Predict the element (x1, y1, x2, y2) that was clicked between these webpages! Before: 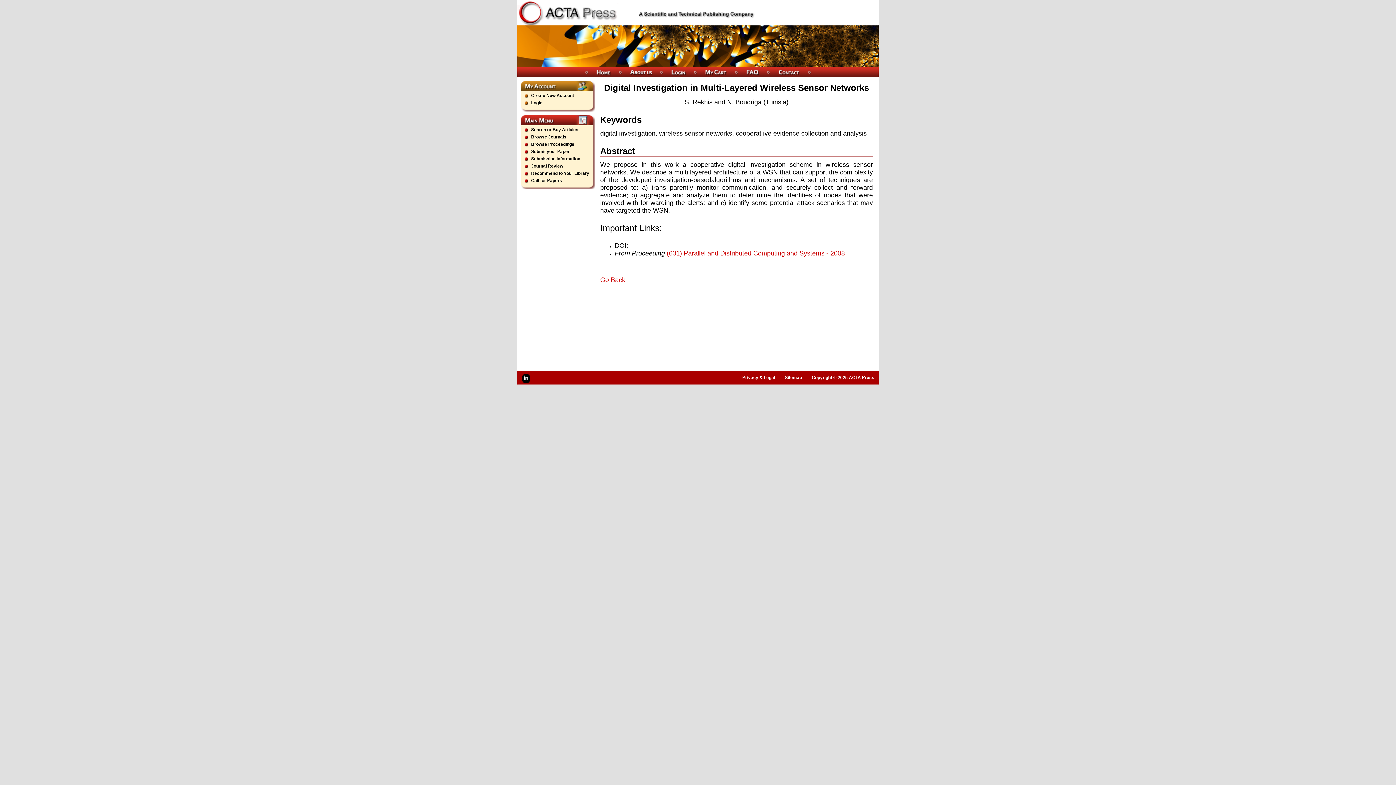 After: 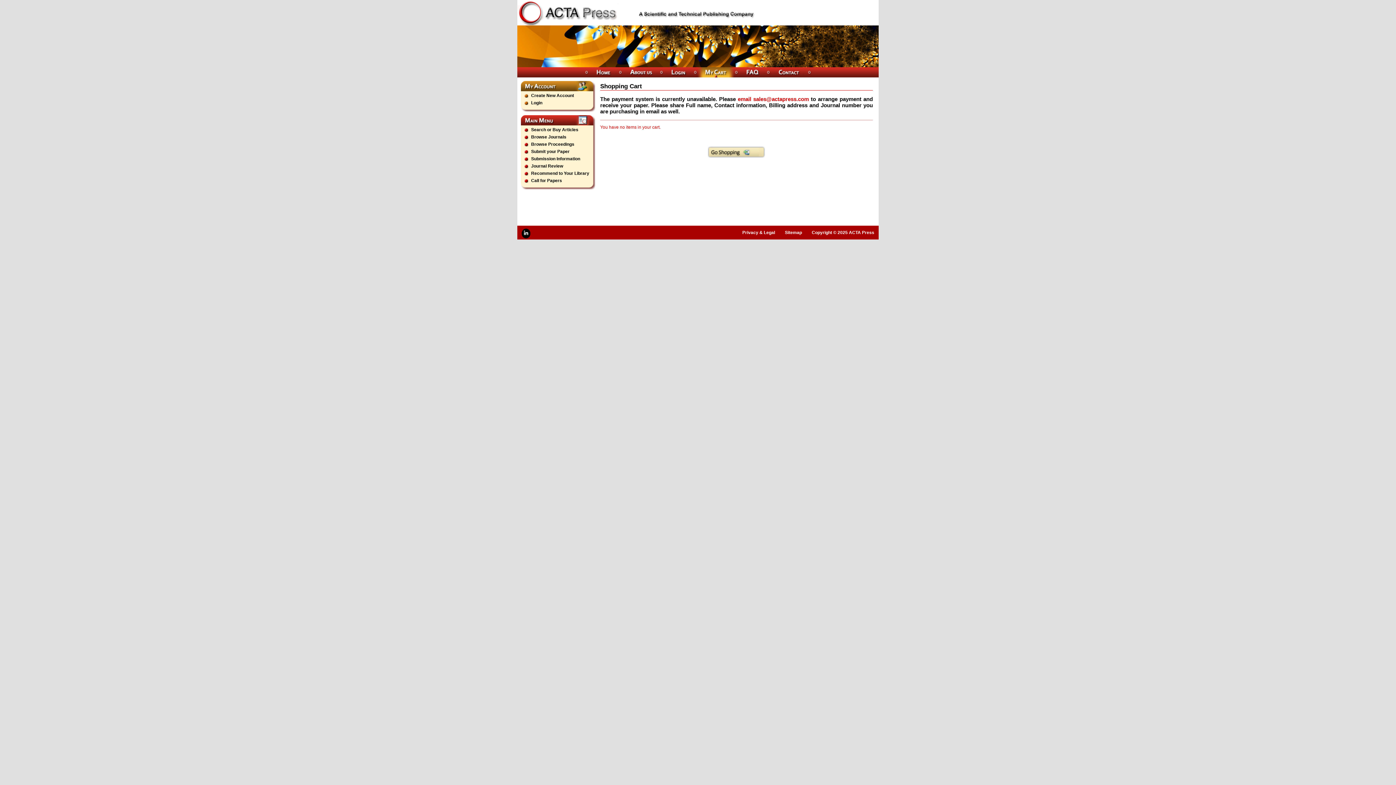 Action: bbox: (697, 67, 734, 77)